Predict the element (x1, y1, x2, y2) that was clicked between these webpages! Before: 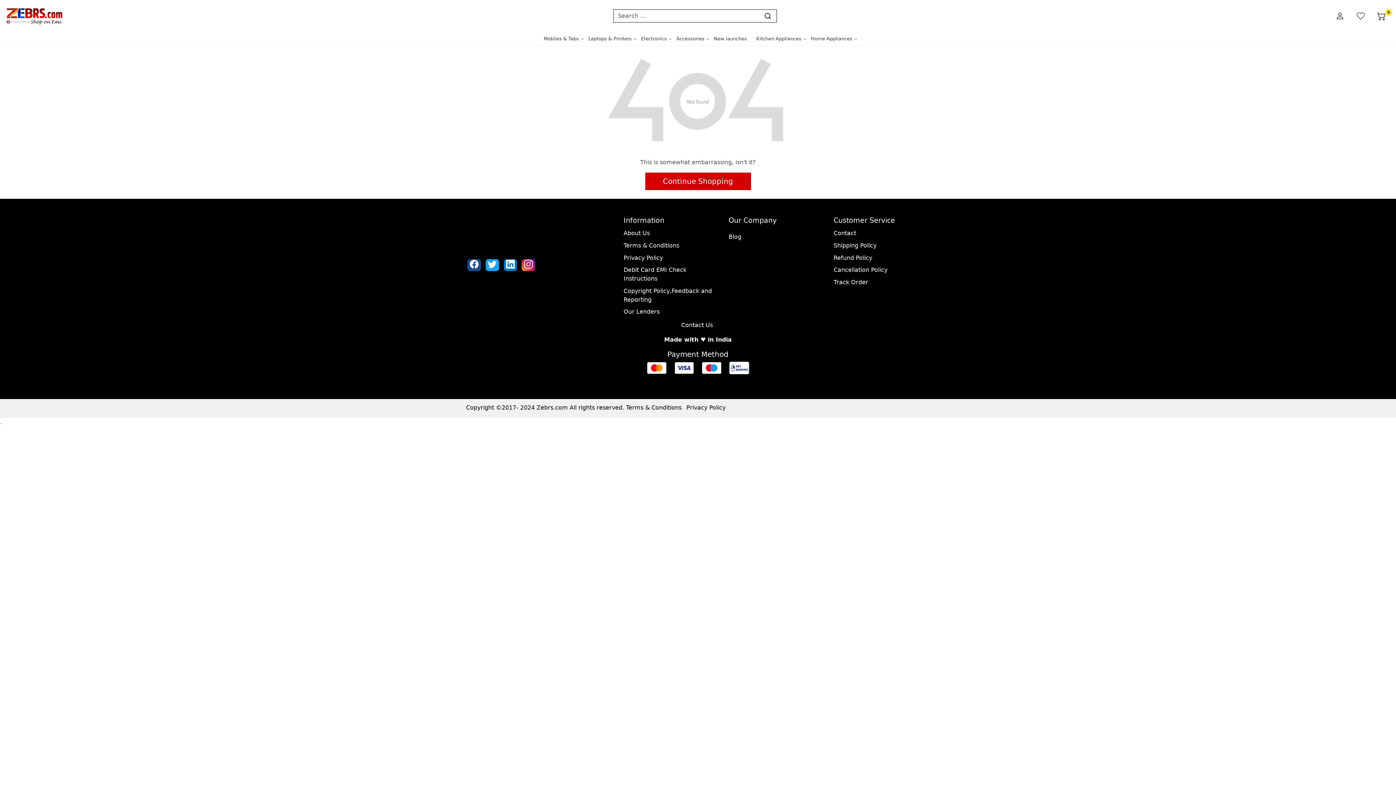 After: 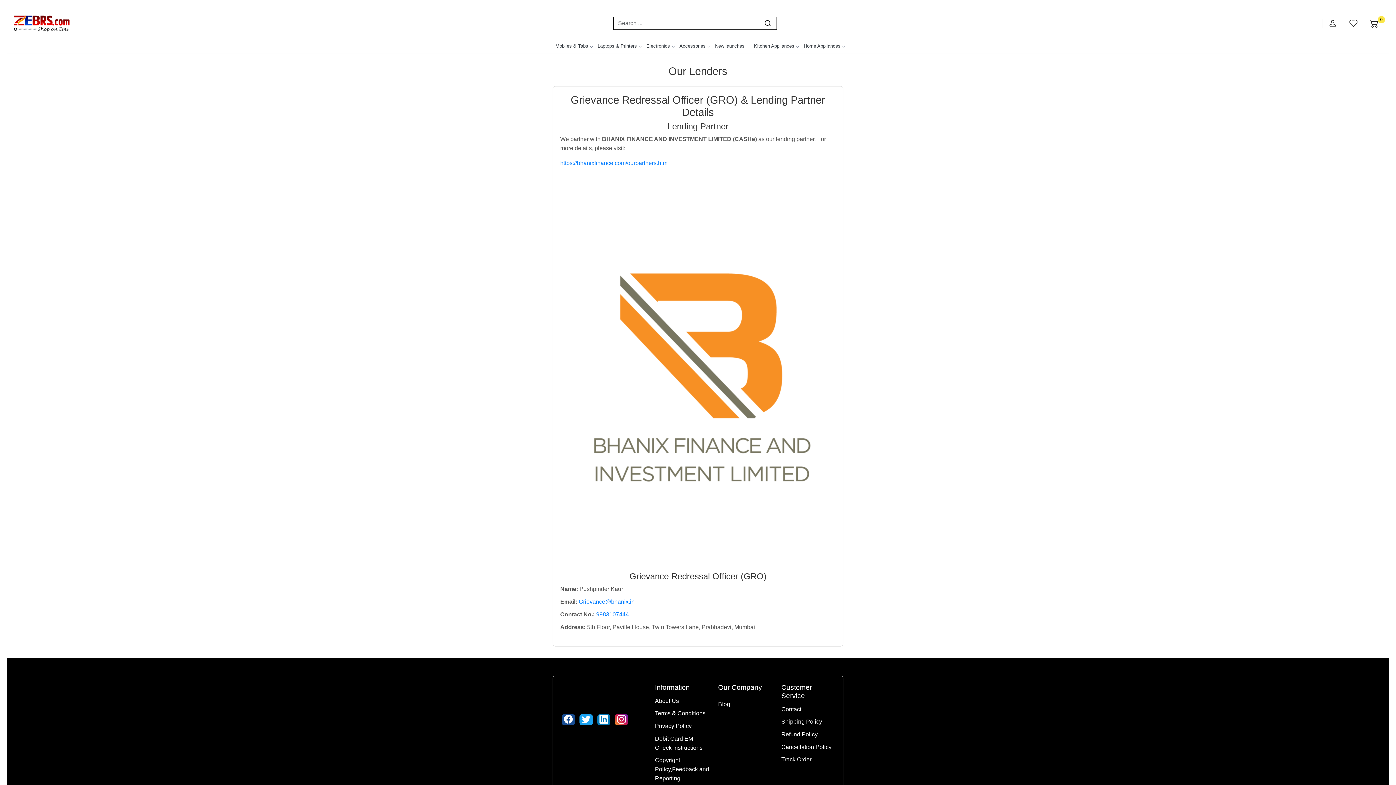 Action: bbox: (623, 306, 720, 318) label: Our Lenders